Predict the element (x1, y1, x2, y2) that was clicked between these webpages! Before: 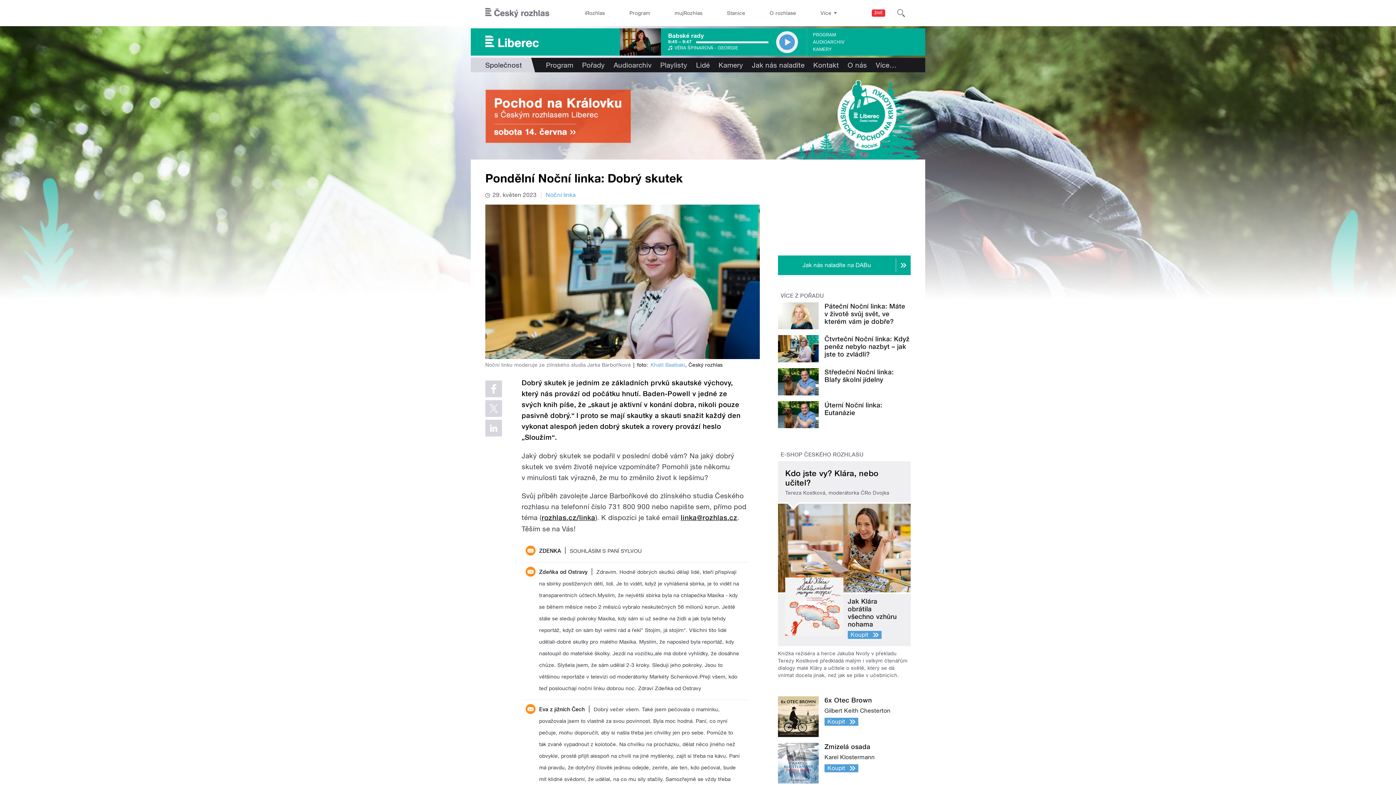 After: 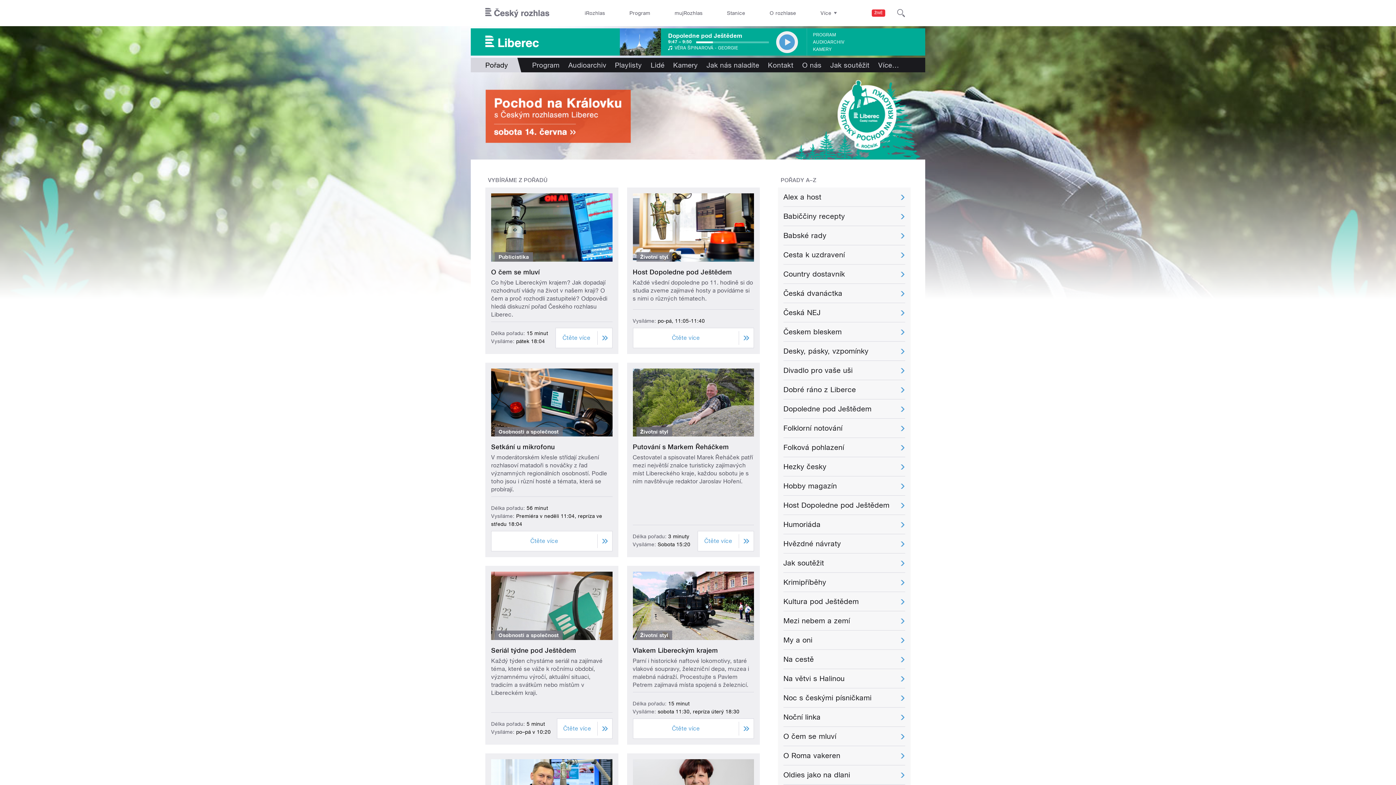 Action: bbox: (577, 57, 609, 72) label: Pořady